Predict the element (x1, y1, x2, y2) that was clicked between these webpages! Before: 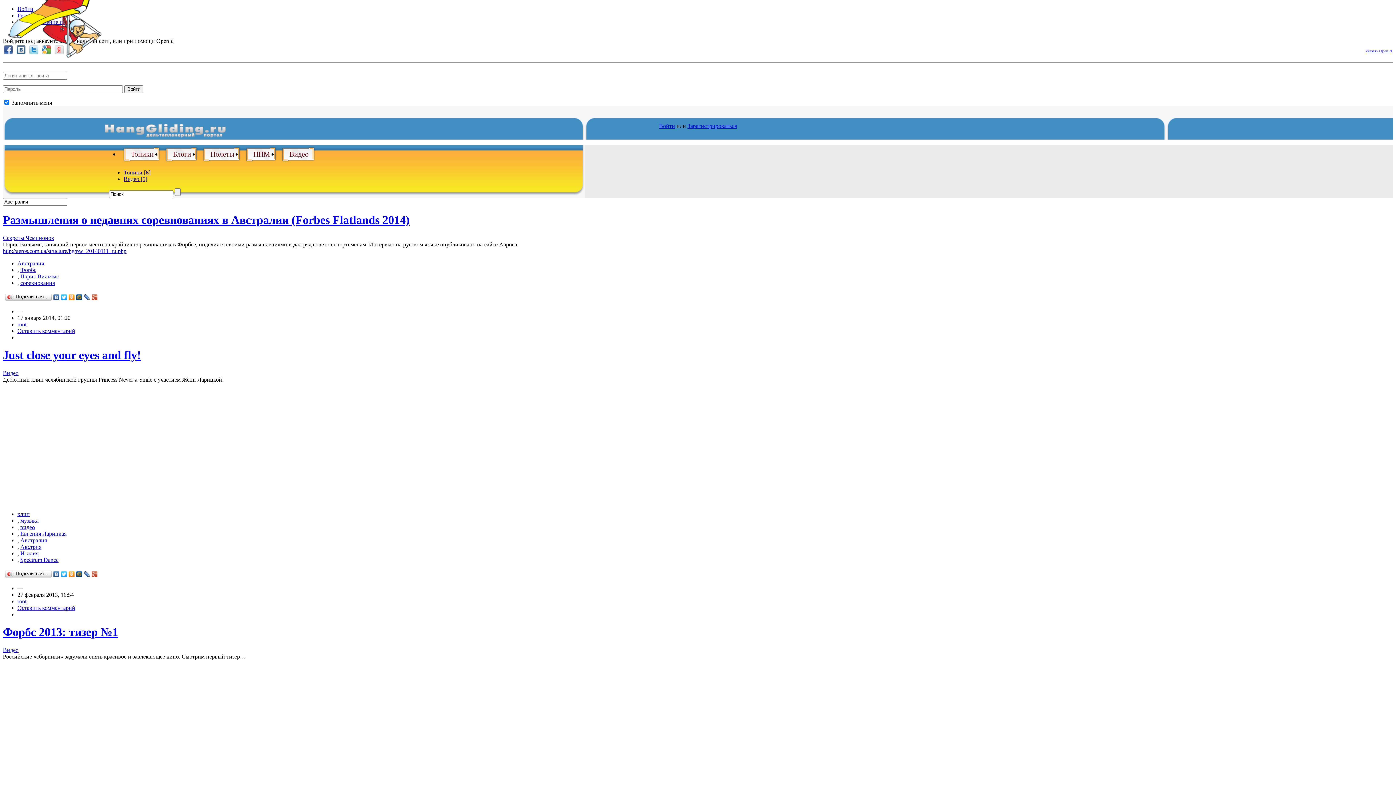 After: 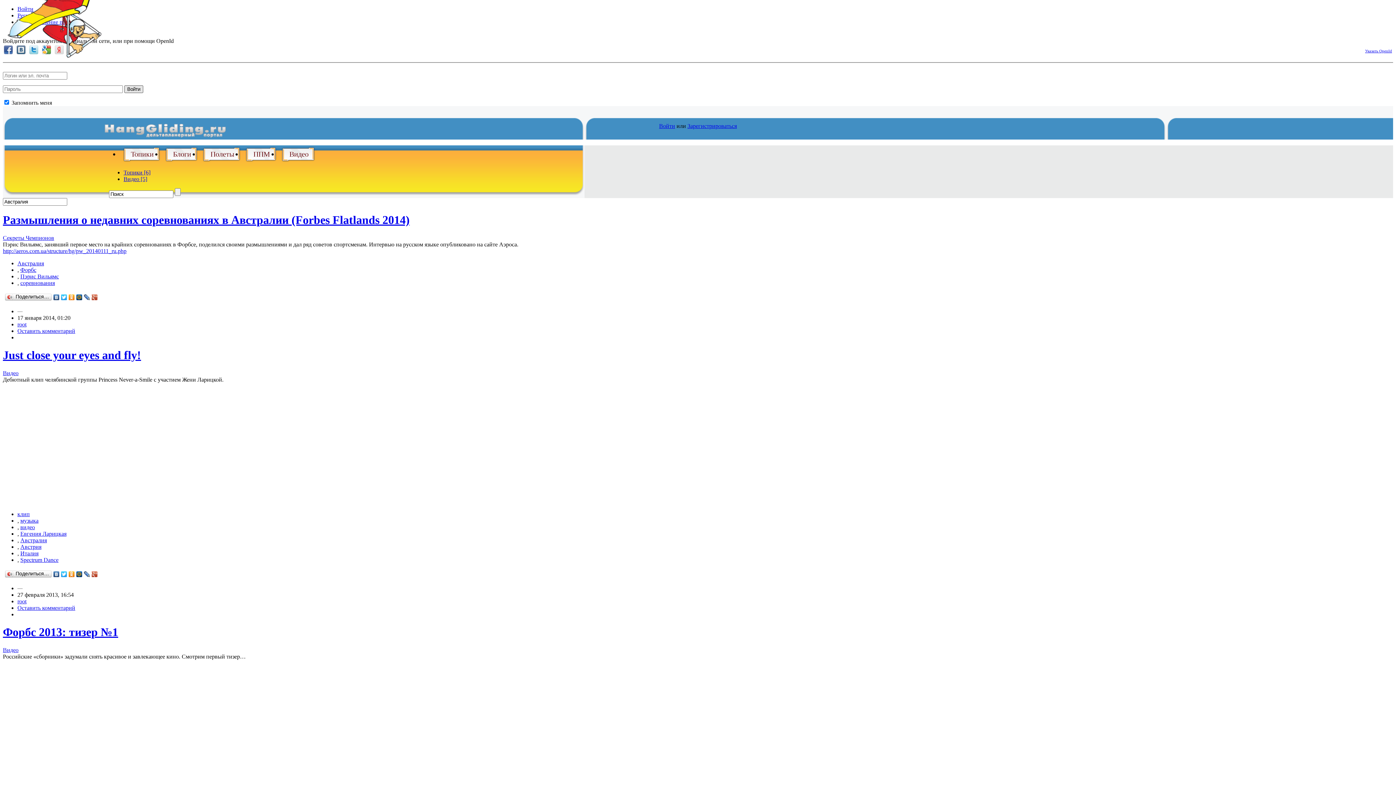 Action: label: Войти bbox: (124, 85, 143, 93)